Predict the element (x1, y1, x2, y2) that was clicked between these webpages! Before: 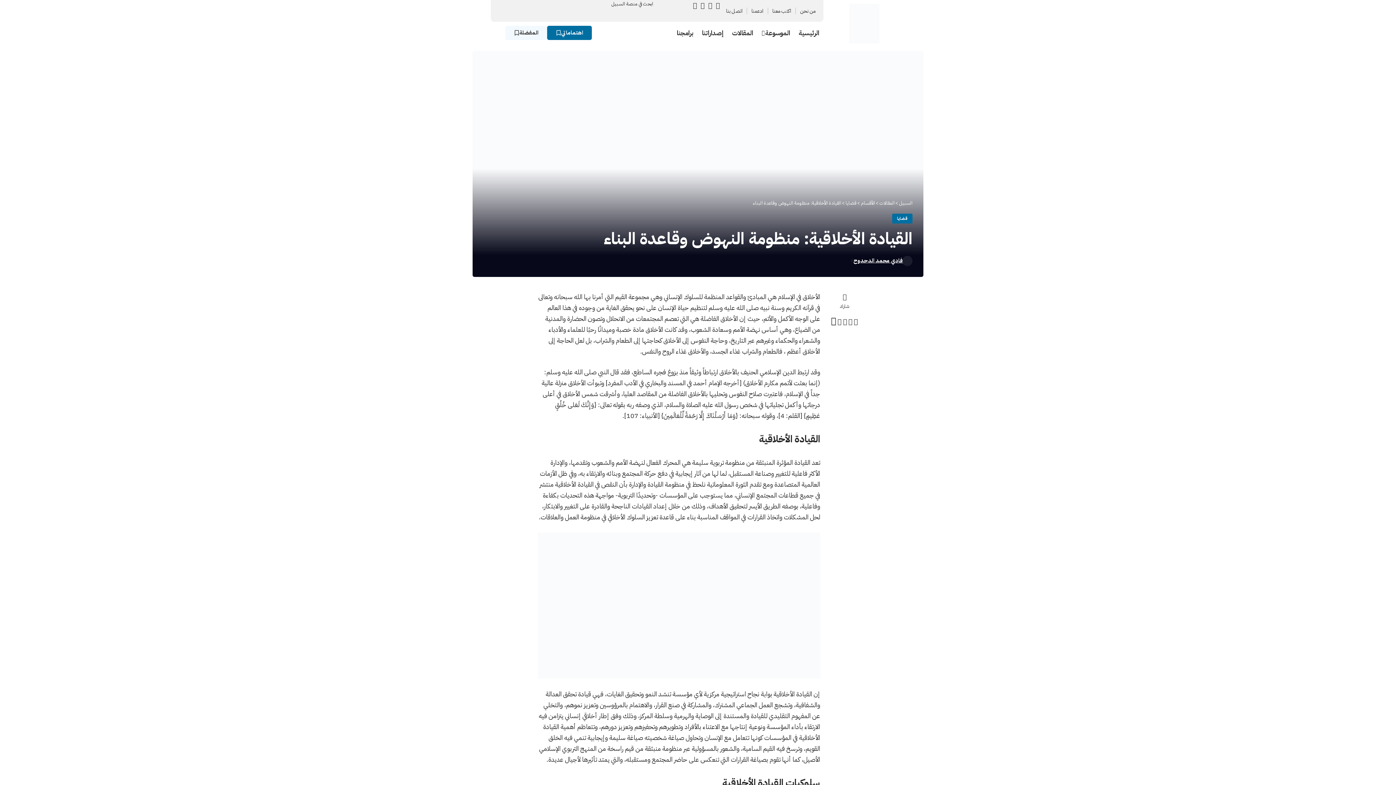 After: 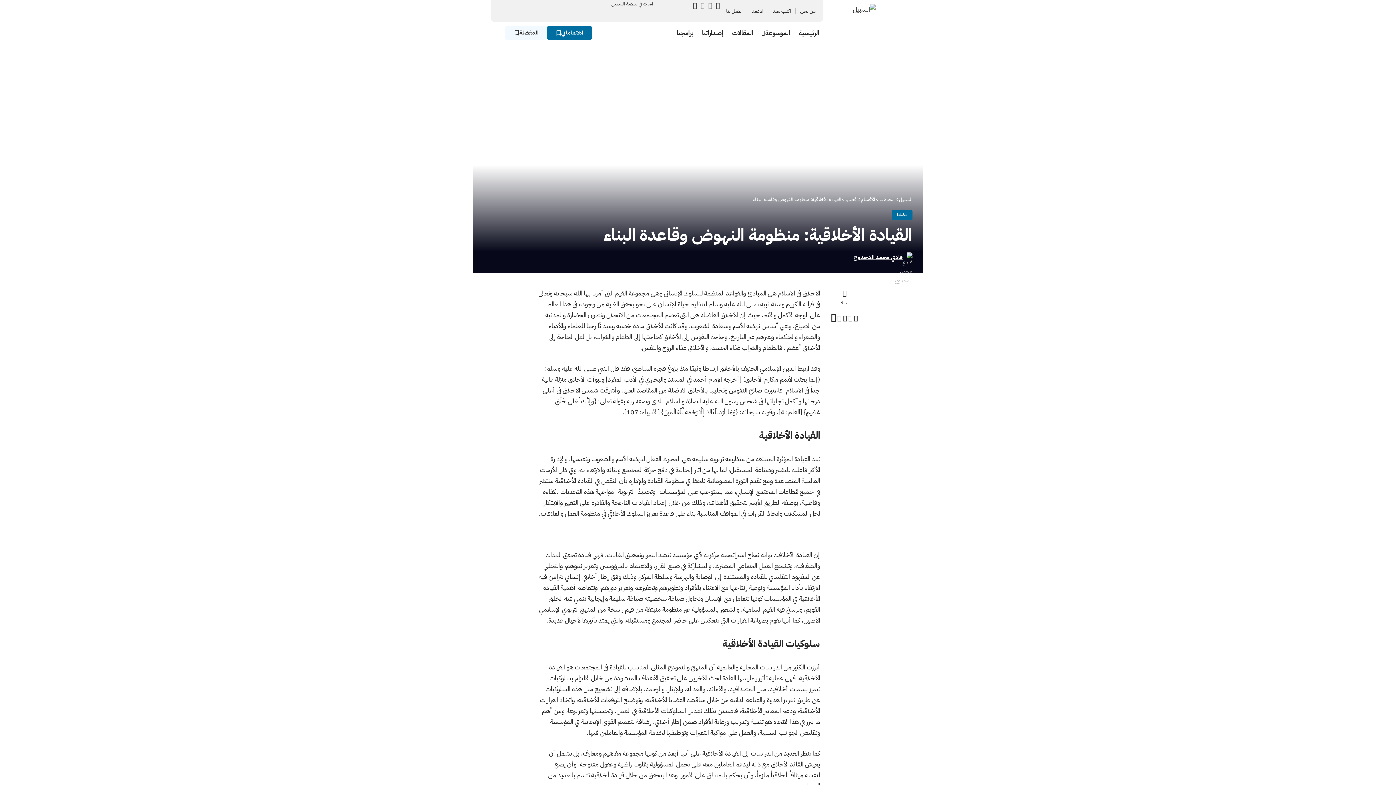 Action: bbox: (843, 316, 847, 326) label: Copy Link